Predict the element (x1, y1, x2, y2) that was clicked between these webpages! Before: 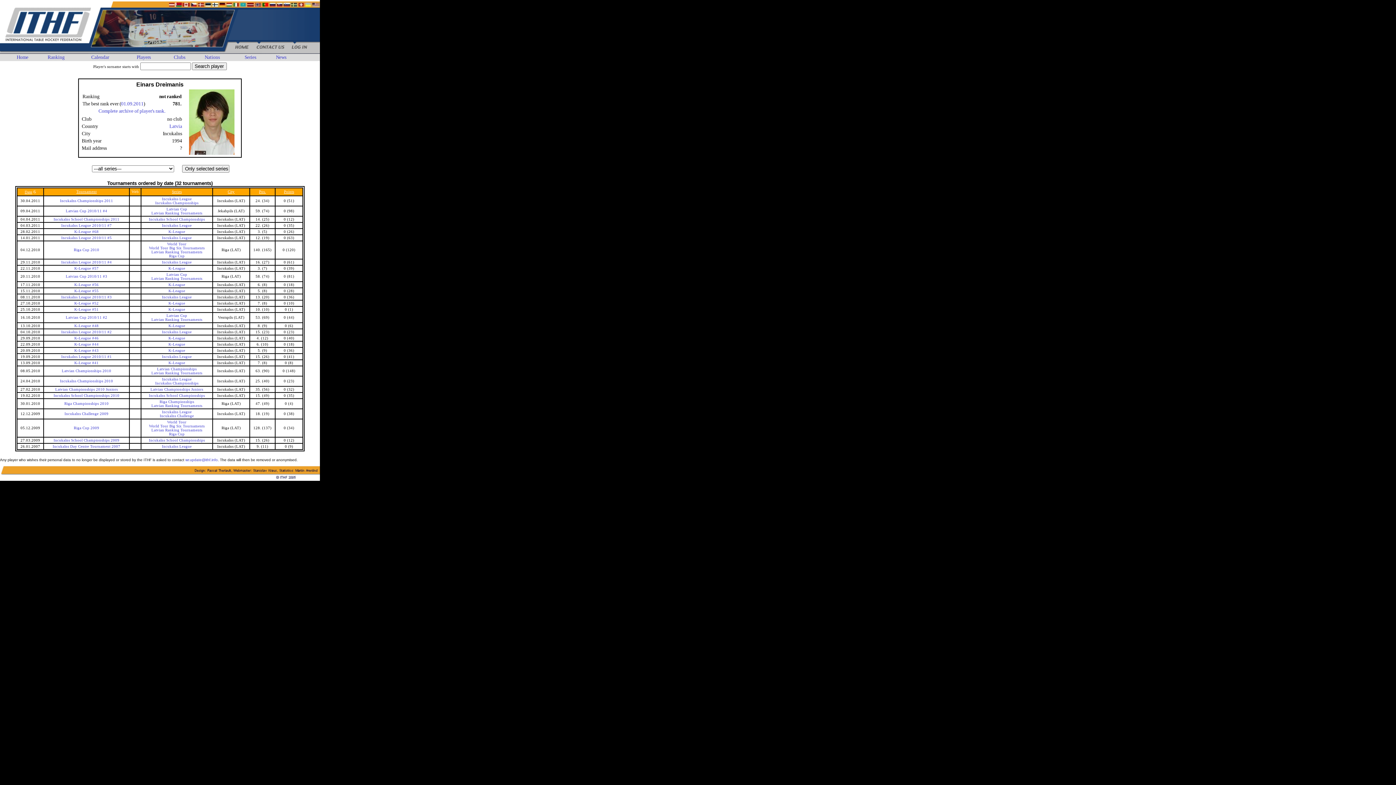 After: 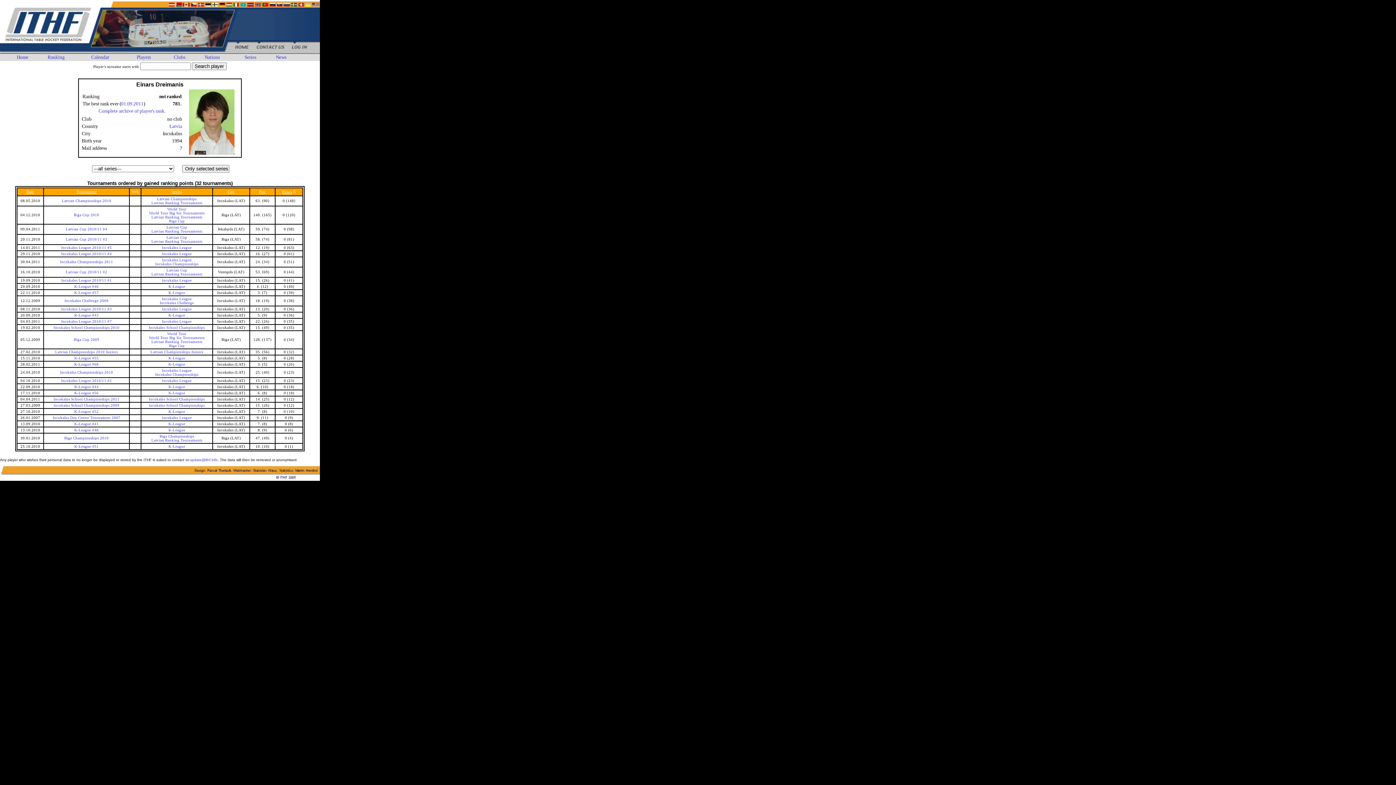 Action: label: Points bbox: (284, 189, 294, 193)